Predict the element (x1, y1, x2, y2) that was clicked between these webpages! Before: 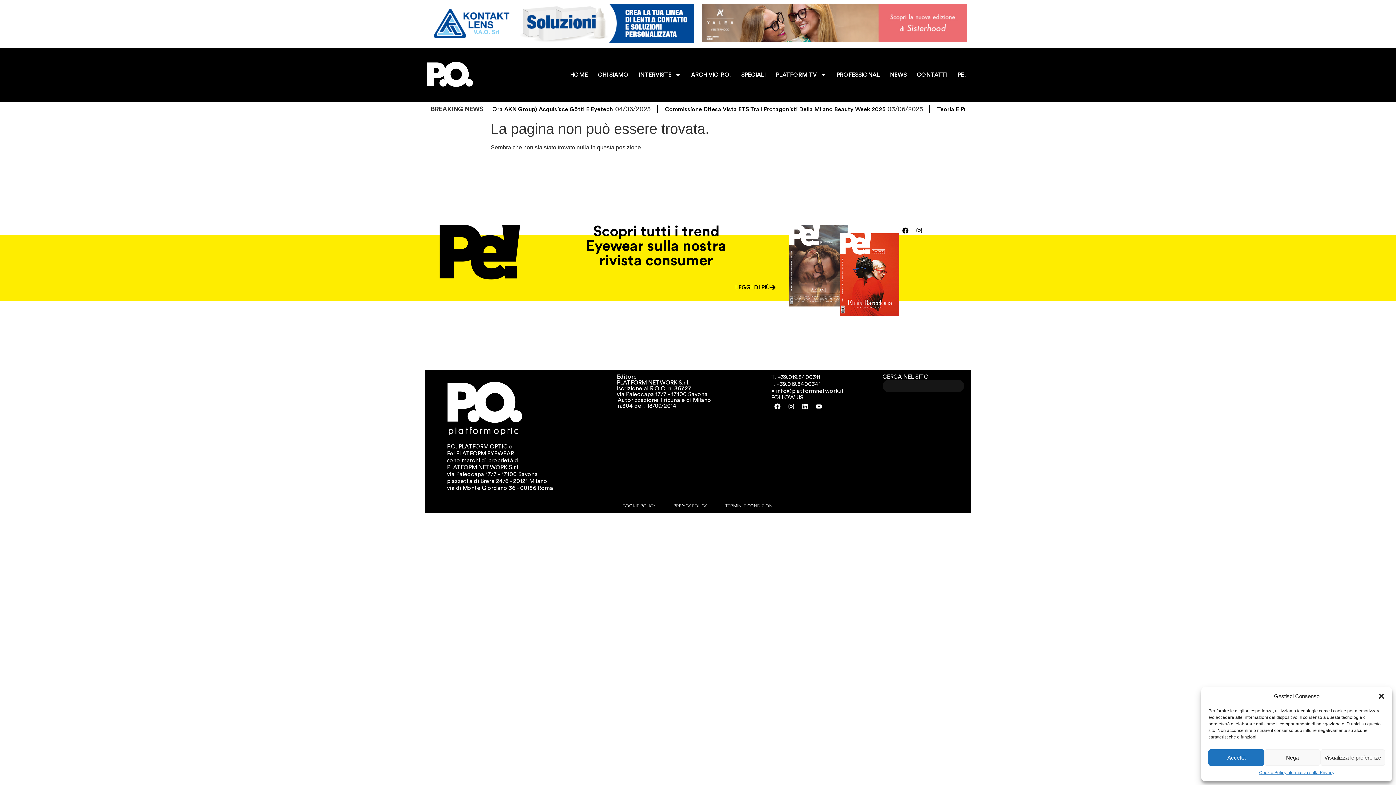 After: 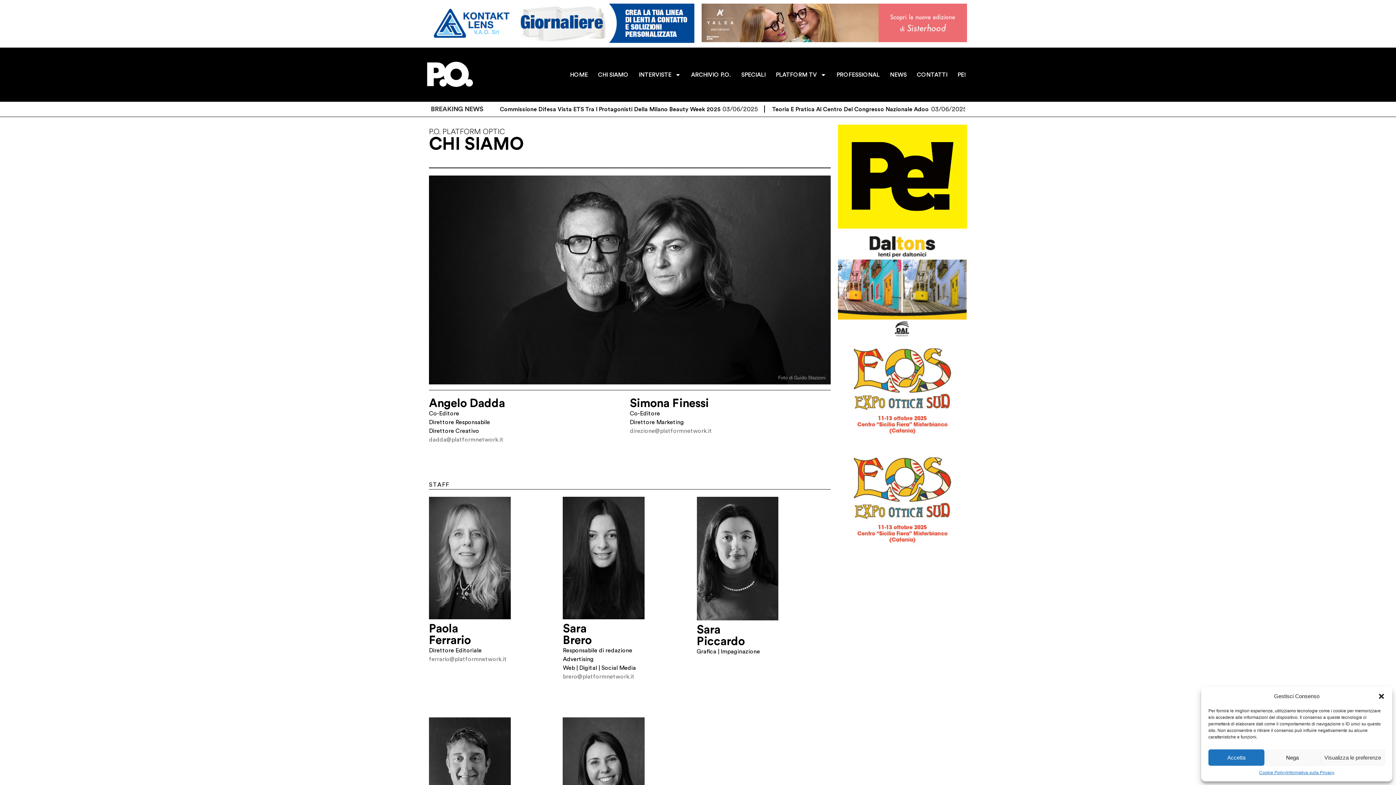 Action: bbox: (593, 66, 633, 83) label: CHI SIAMO